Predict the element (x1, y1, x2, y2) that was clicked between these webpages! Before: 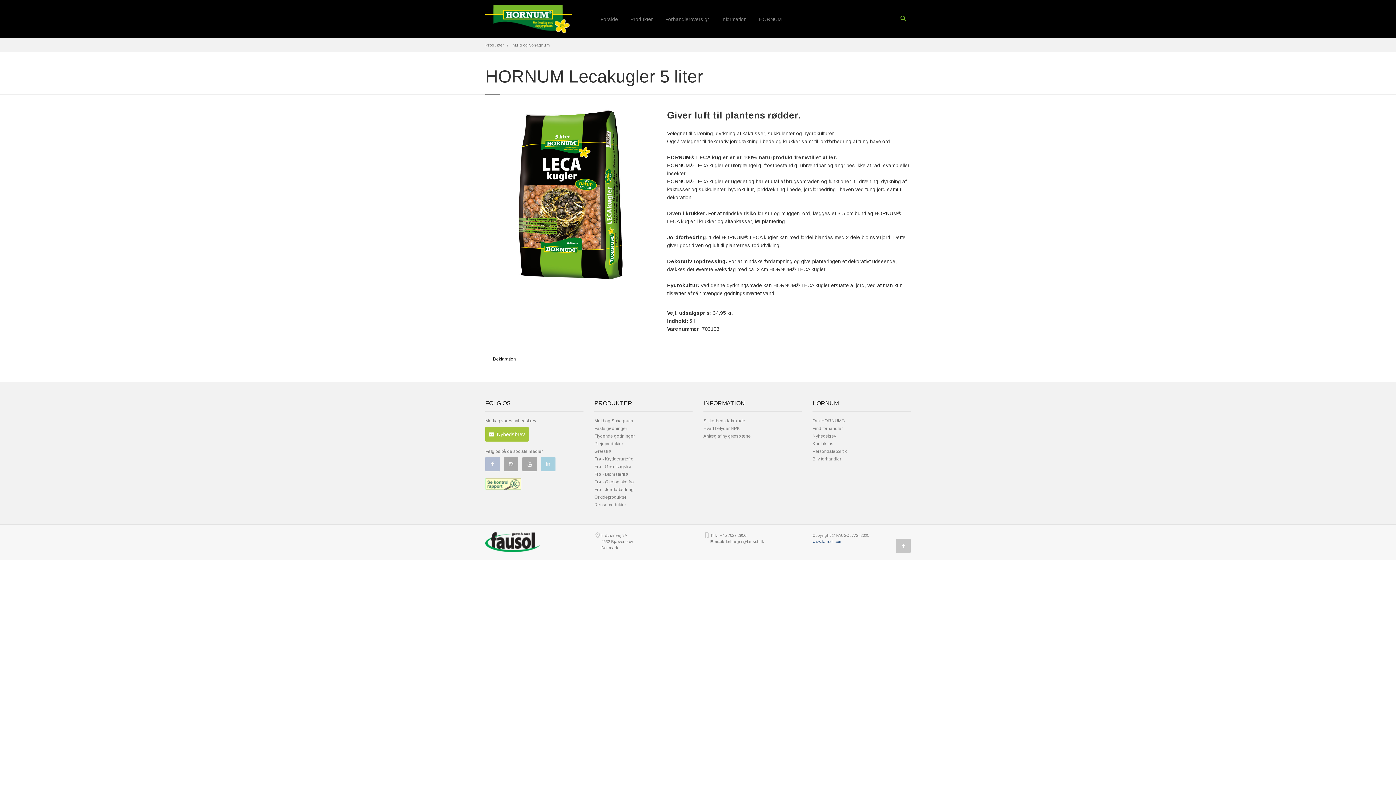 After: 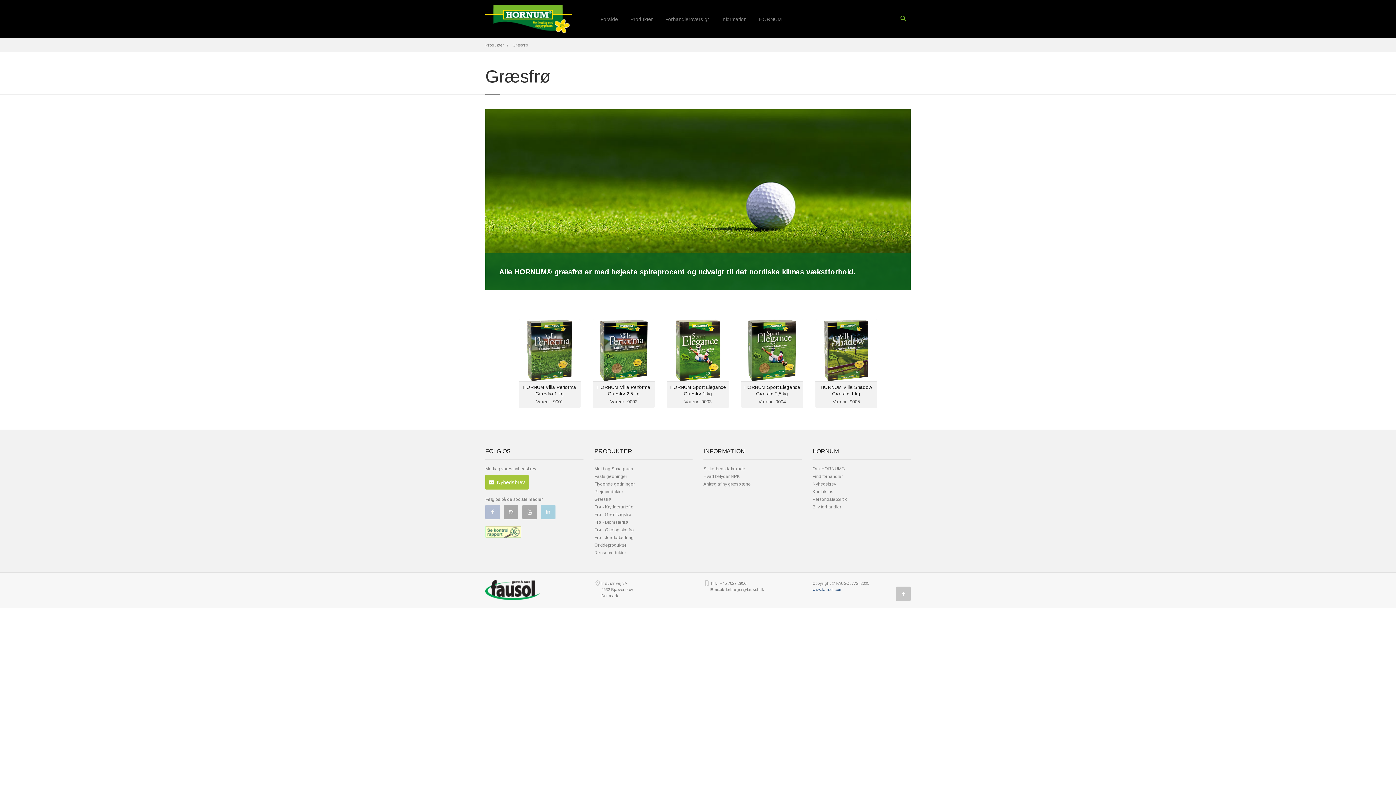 Action: bbox: (594, 449, 611, 454) label: Græsfrø